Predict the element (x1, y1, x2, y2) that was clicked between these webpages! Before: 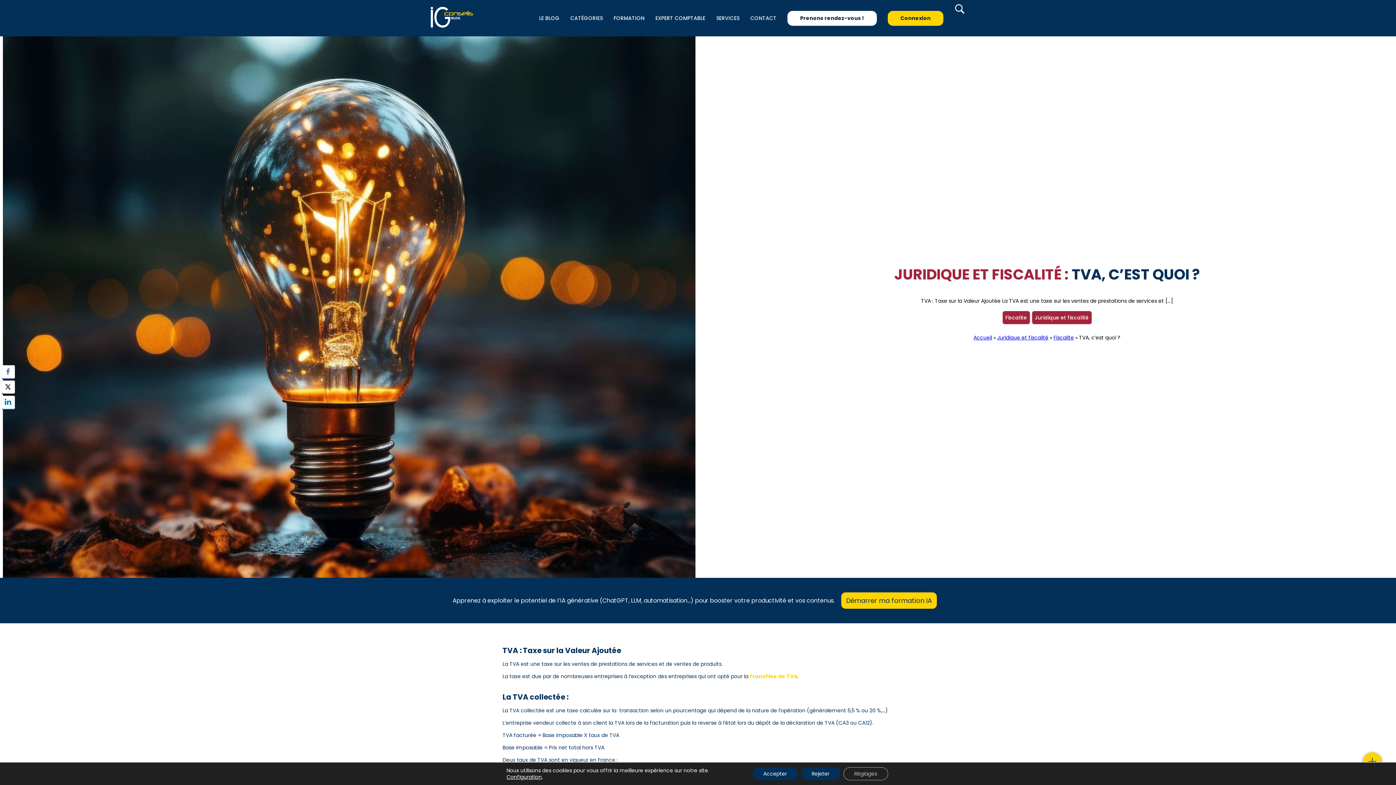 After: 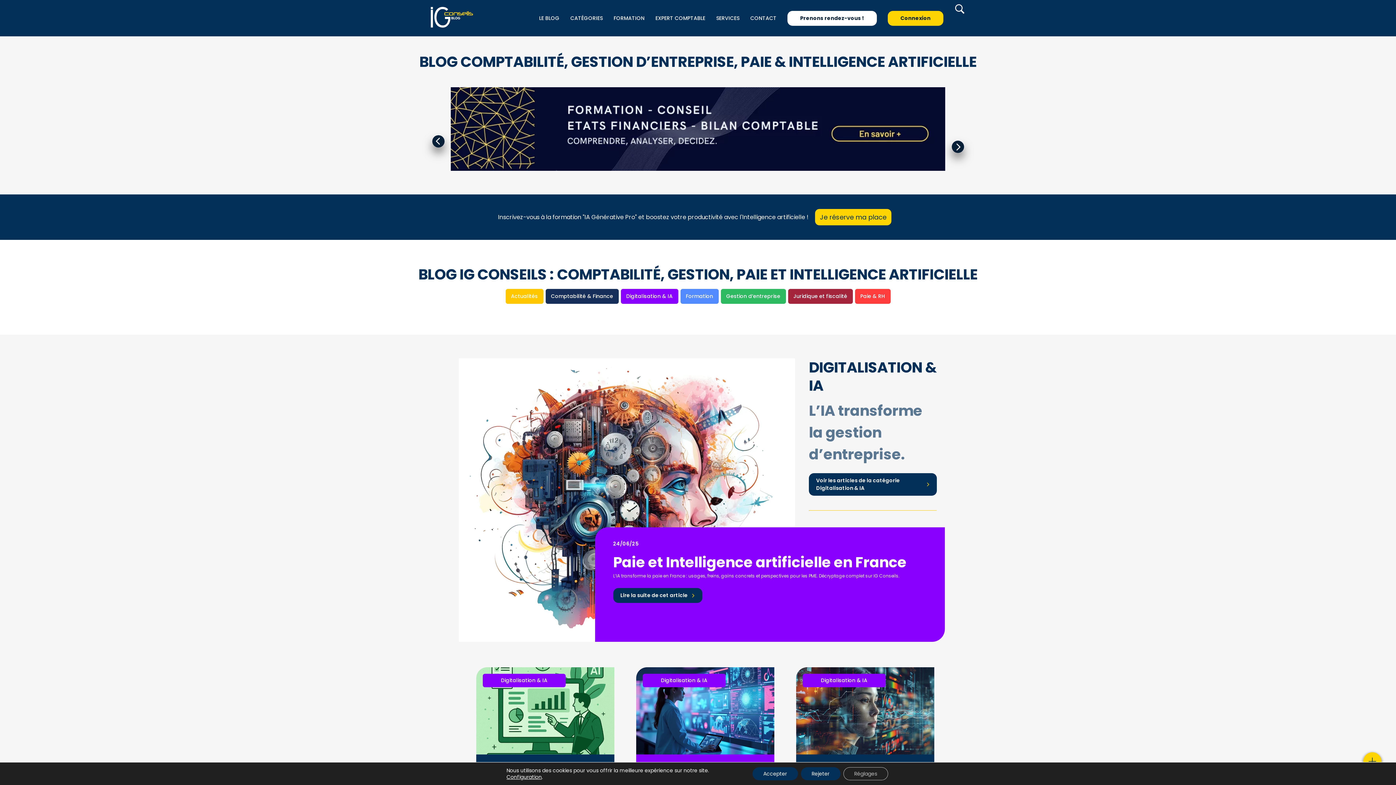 Action: bbox: (973, 334, 992, 341) label: Accueil